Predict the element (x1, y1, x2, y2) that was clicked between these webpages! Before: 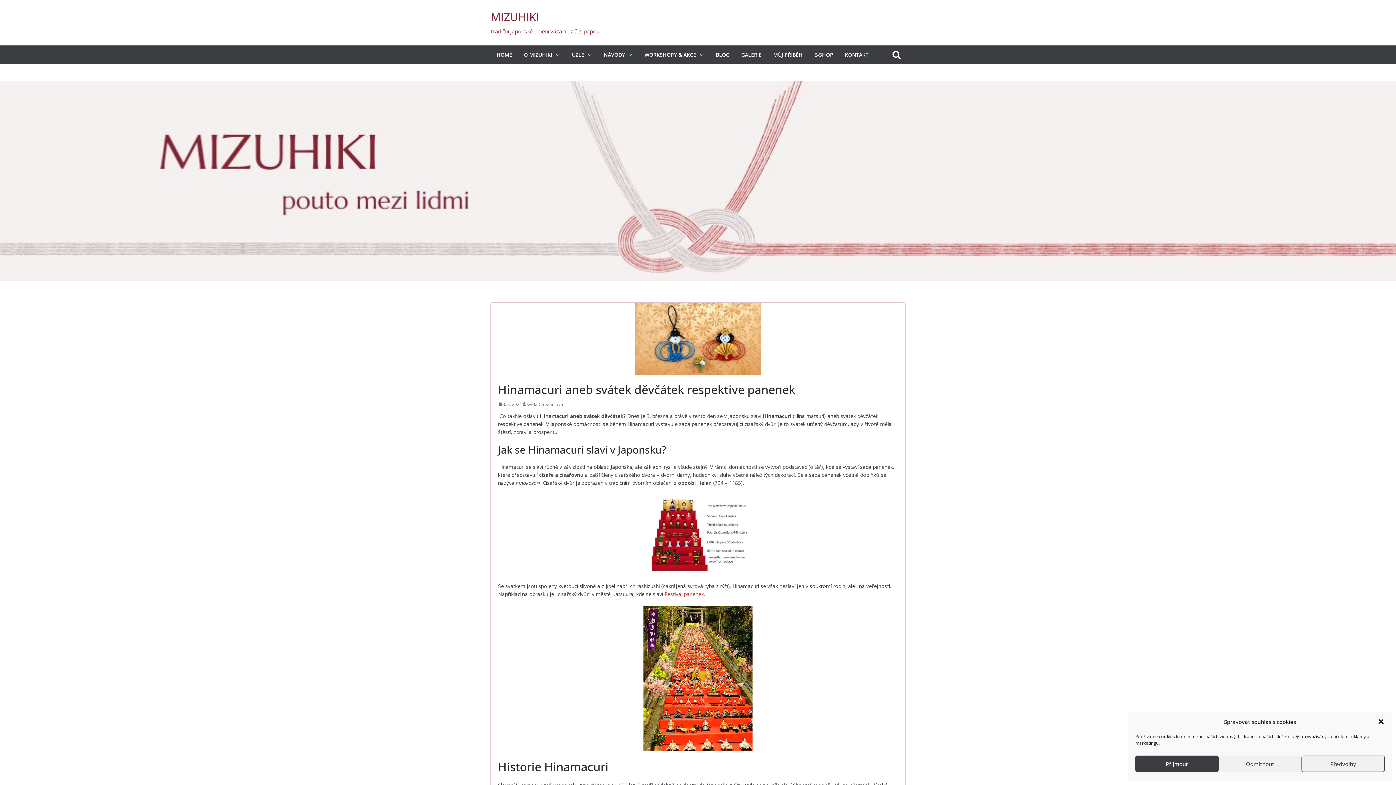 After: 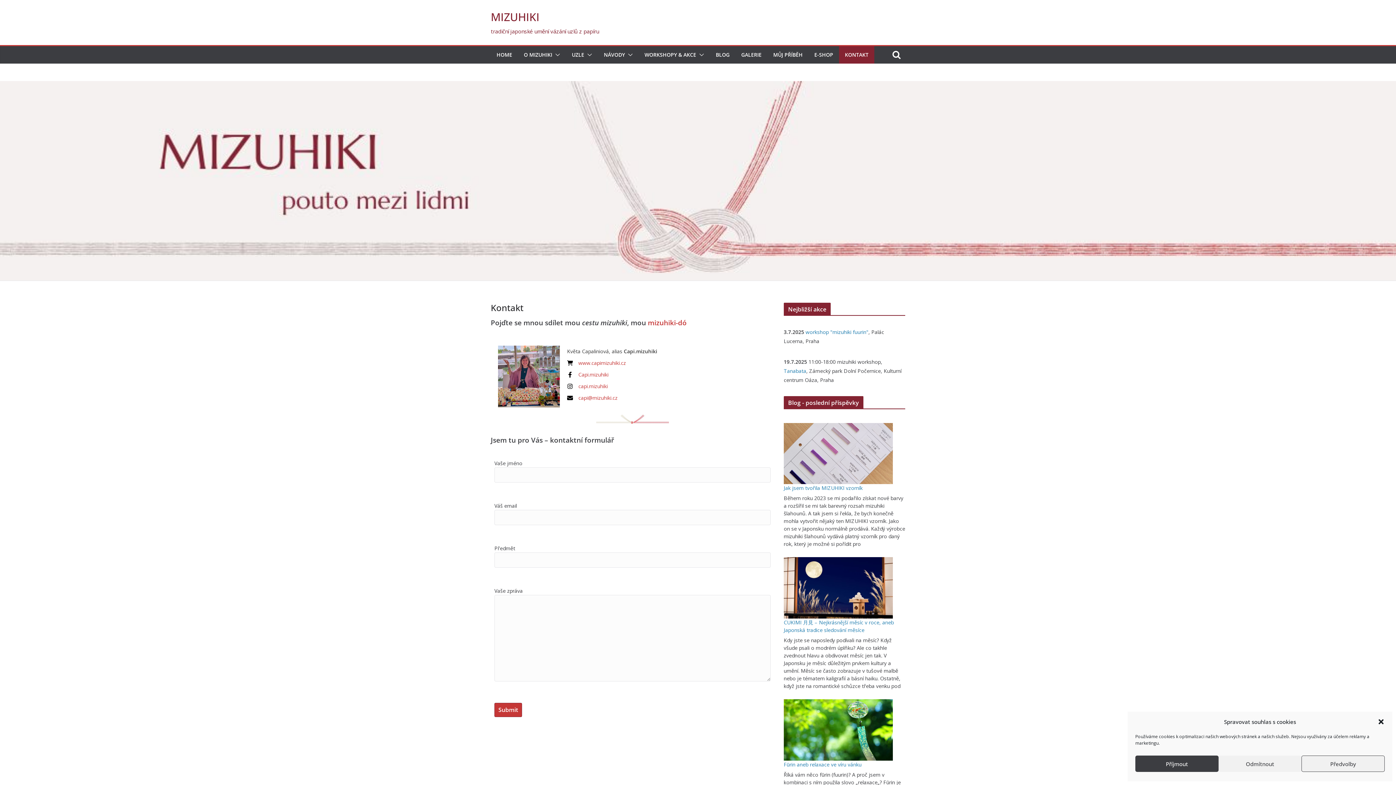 Action: bbox: (845, 49, 868, 60) label: KONTAKT